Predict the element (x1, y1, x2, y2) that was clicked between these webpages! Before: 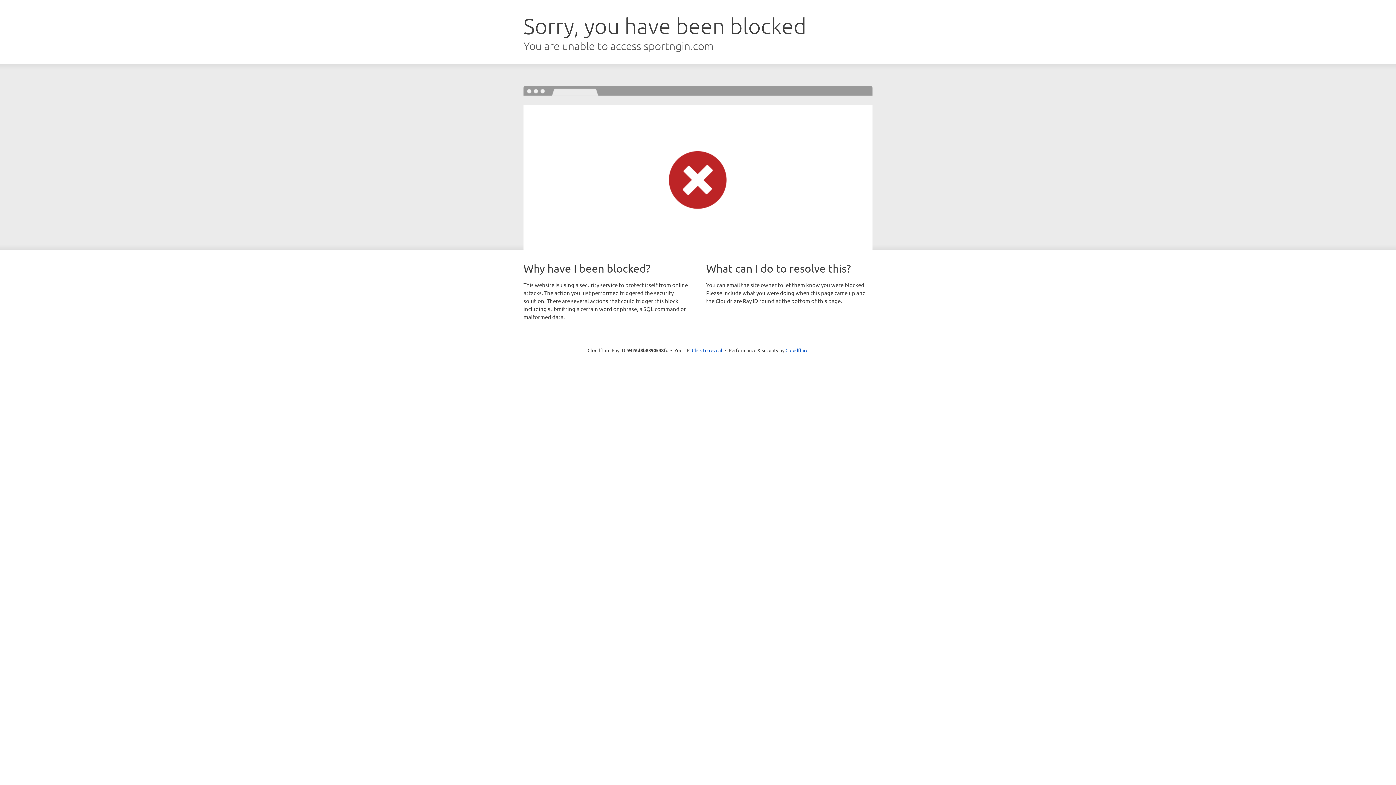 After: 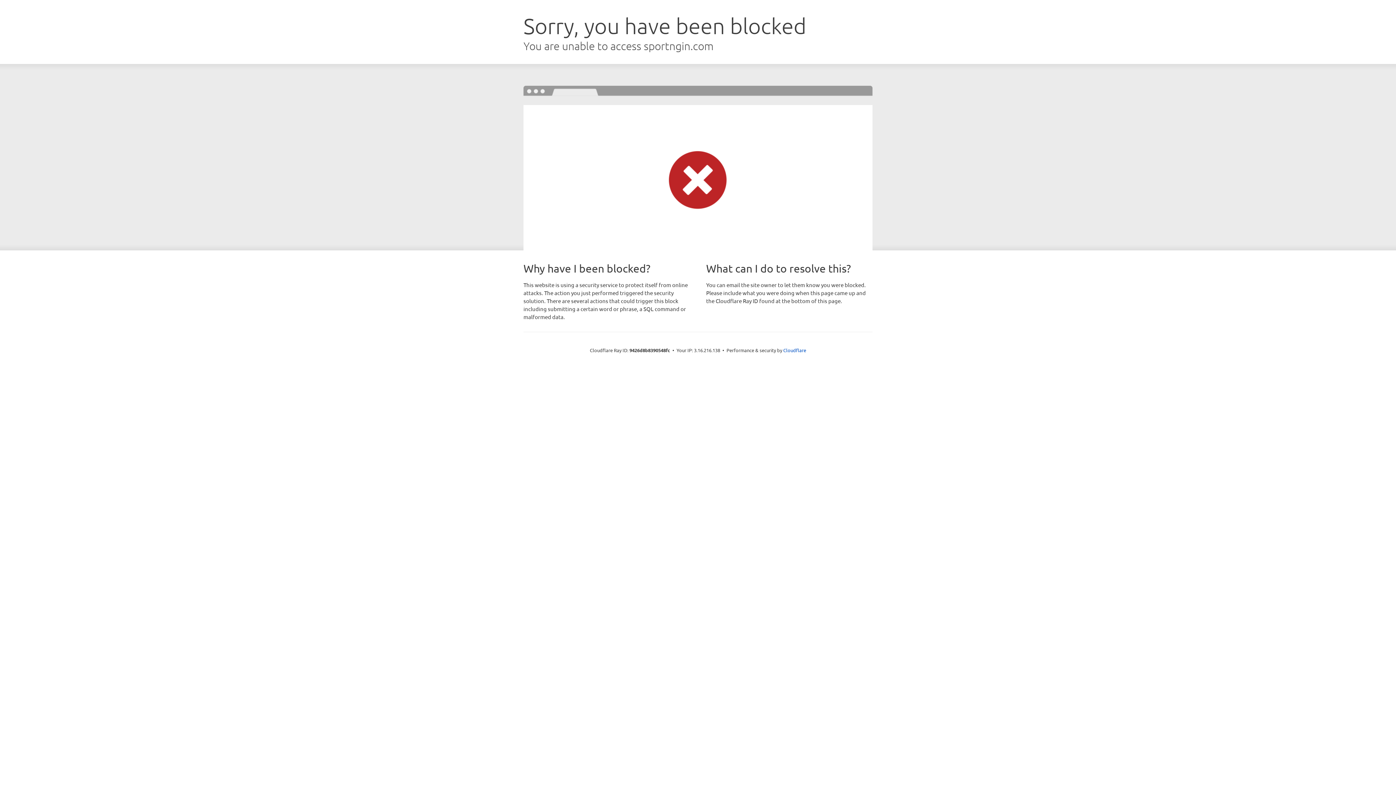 Action: label: Click to reveal bbox: (692, 346, 722, 353)